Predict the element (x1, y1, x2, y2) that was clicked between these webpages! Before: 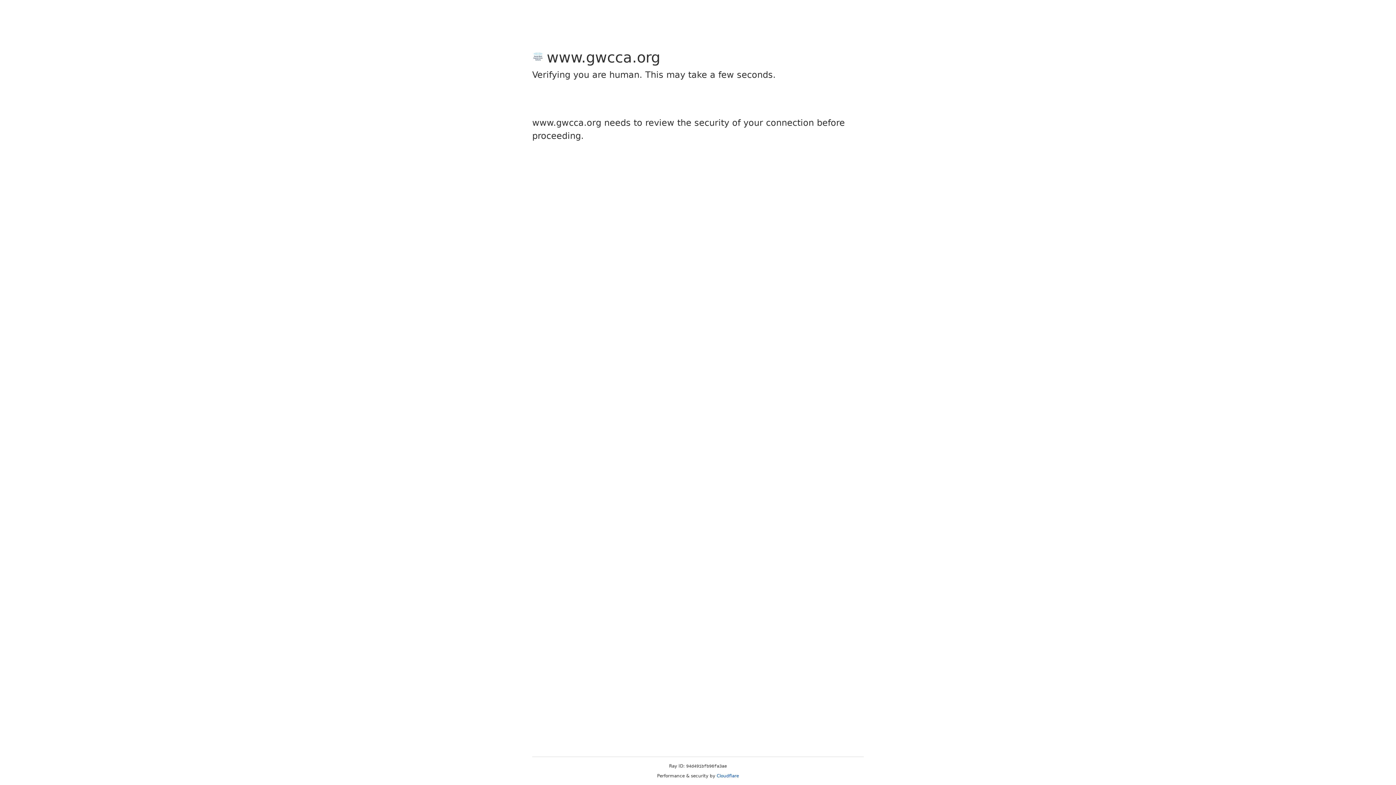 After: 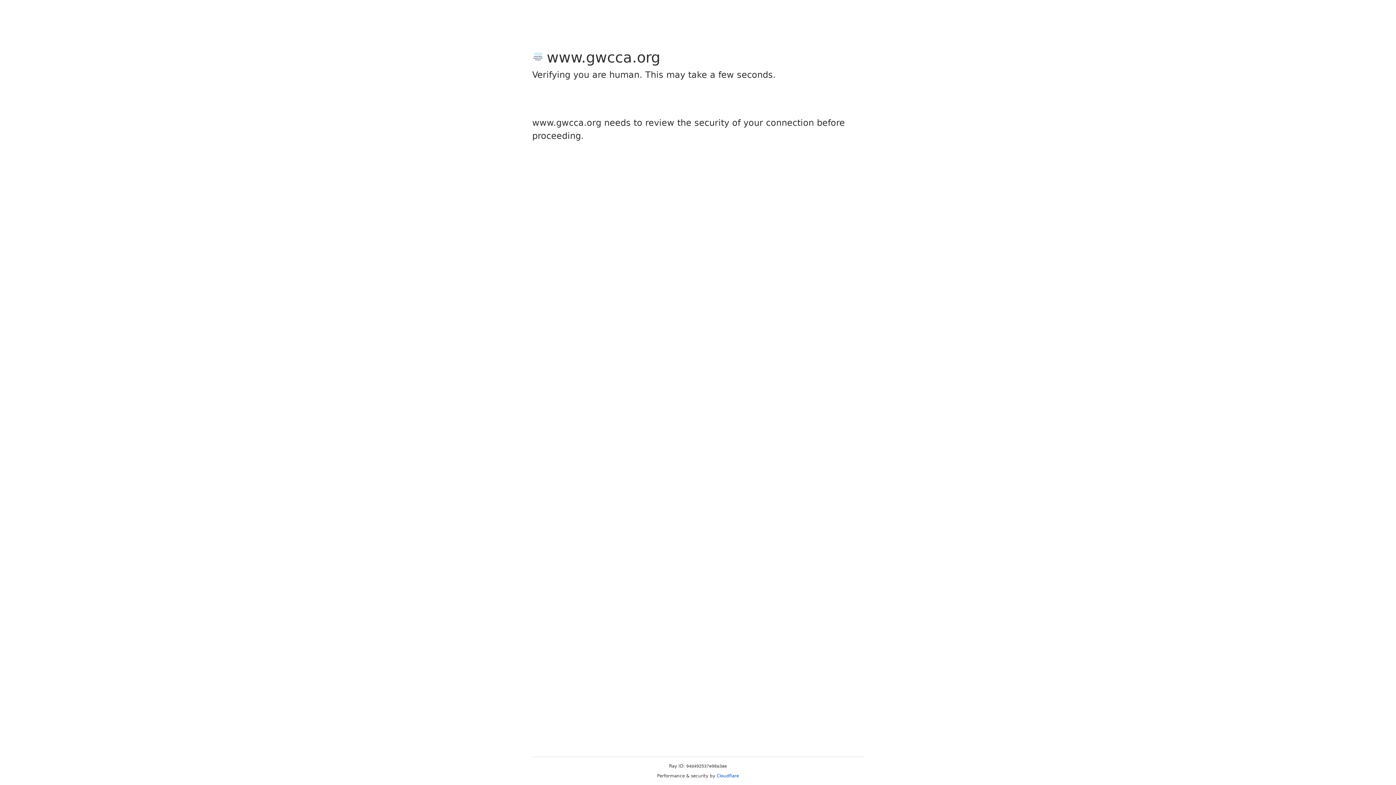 Action: bbox: (716, 773, 739, 778) label: Cloudflare